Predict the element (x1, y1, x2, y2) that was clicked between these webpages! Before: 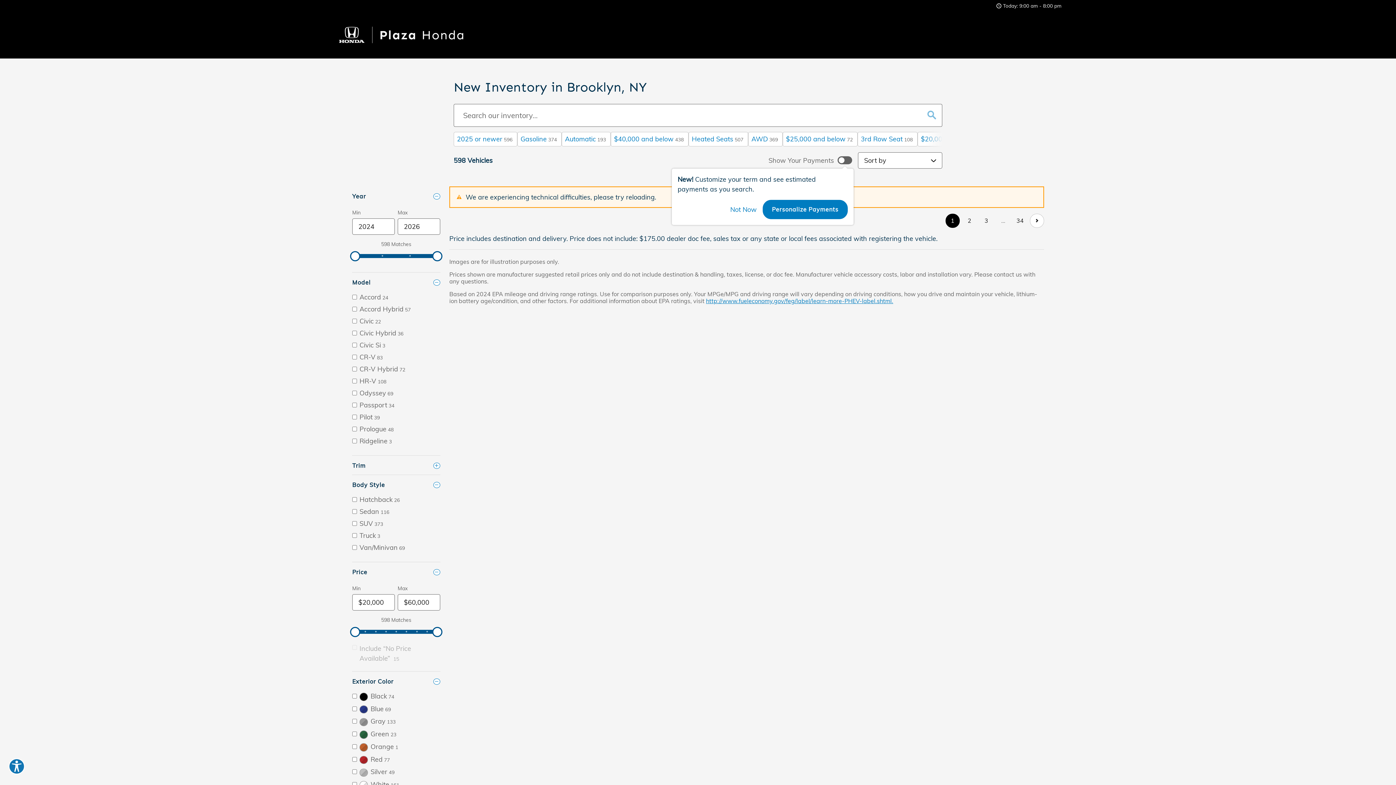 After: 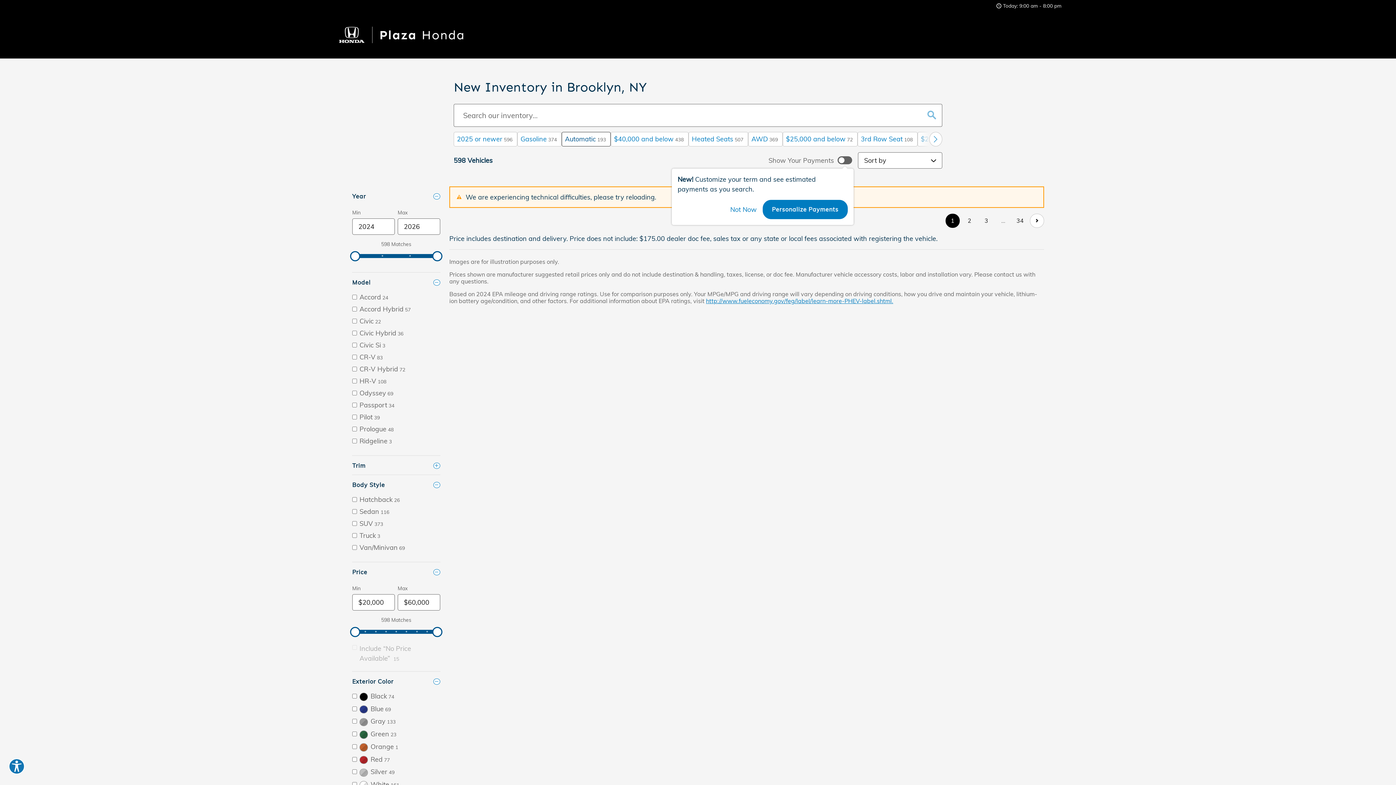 Action: bbox: (561, 132, 610, 146) label: Transmission: Automatic. Click to select. 